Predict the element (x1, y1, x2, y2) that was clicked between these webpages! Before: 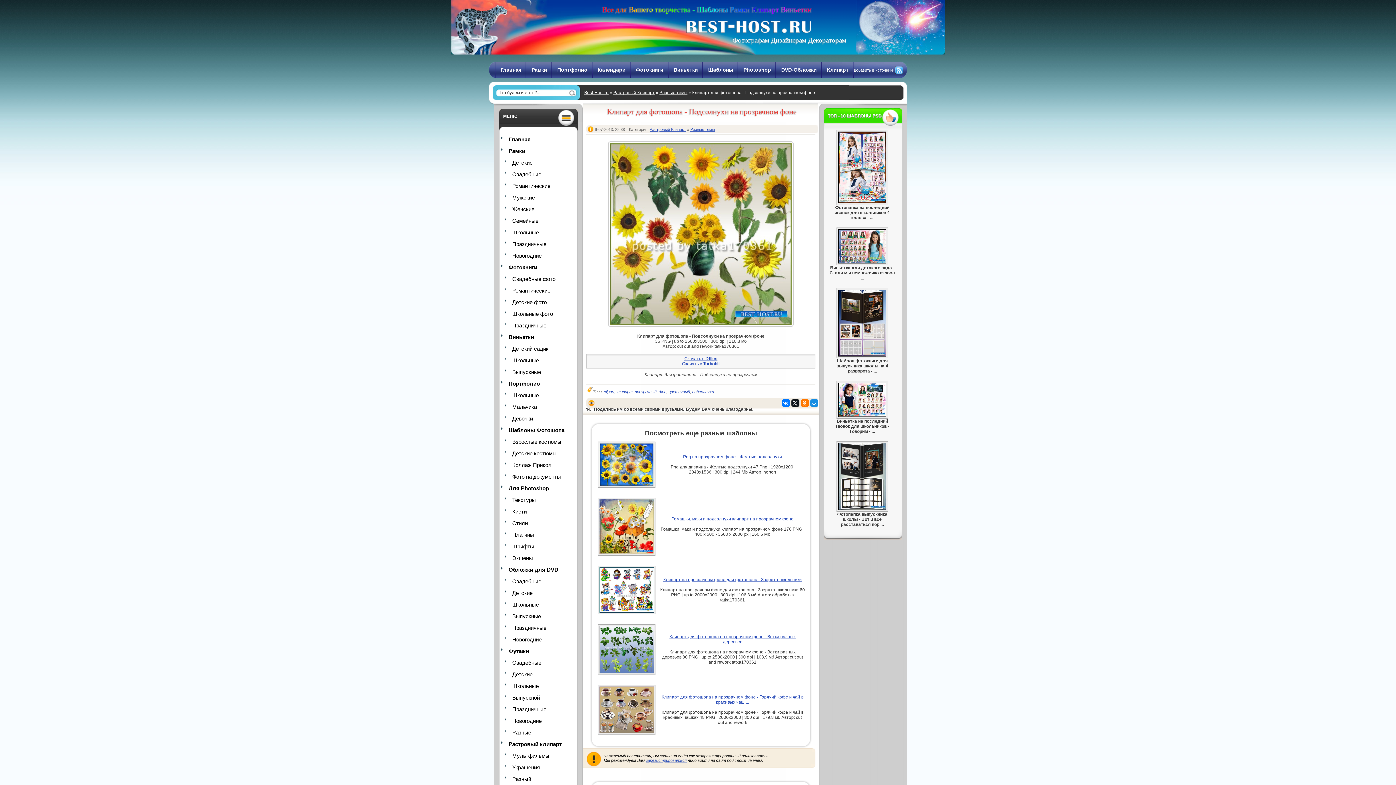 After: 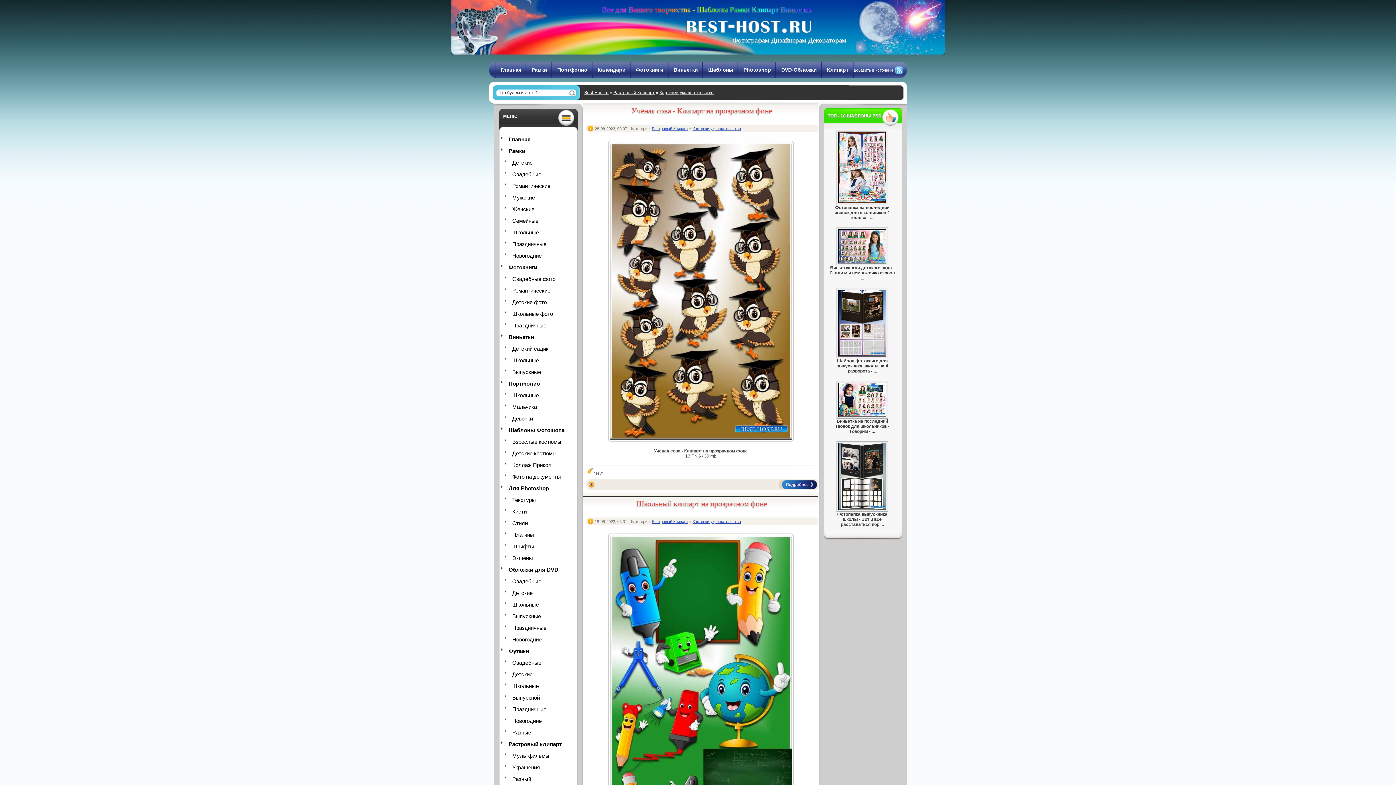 Action: bbox: (505, 762, 569, 772) label: Украшения